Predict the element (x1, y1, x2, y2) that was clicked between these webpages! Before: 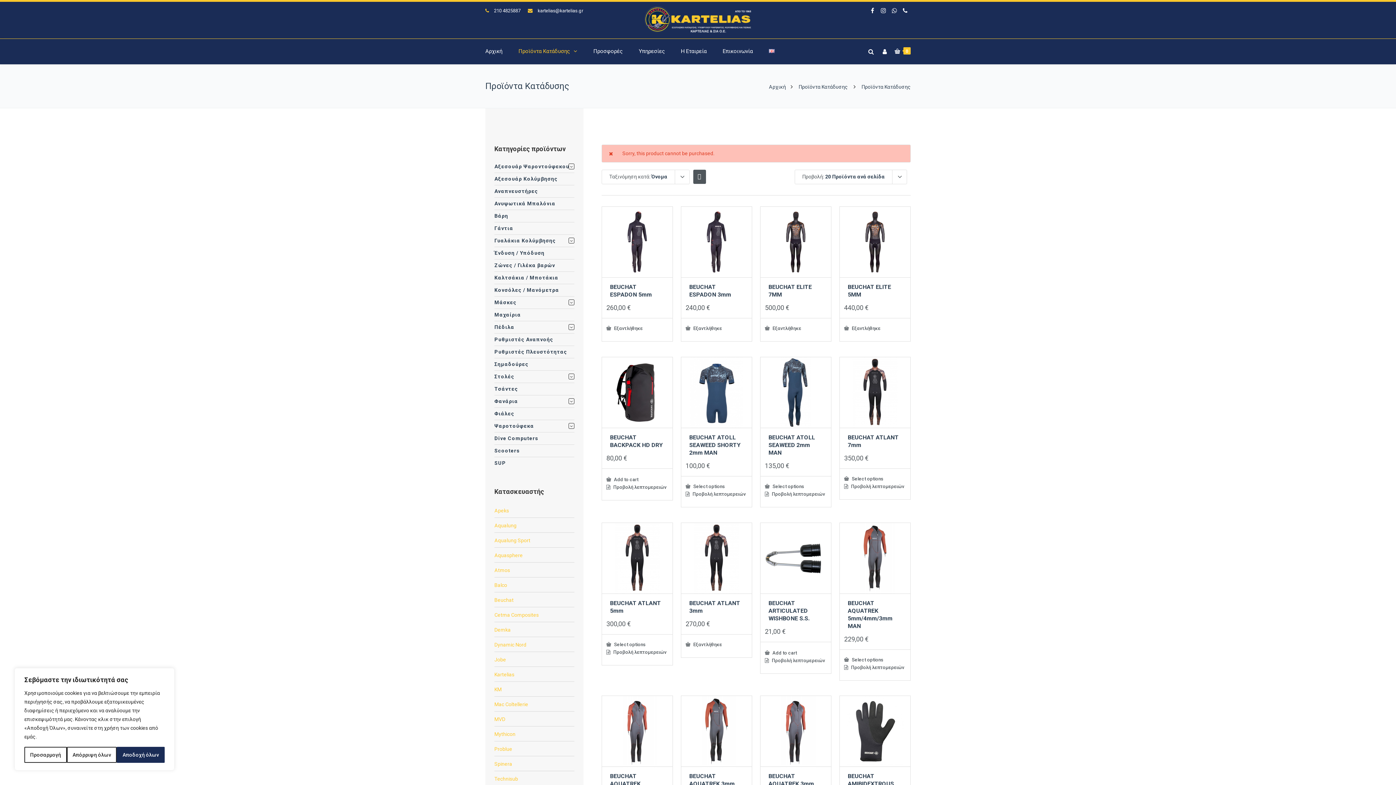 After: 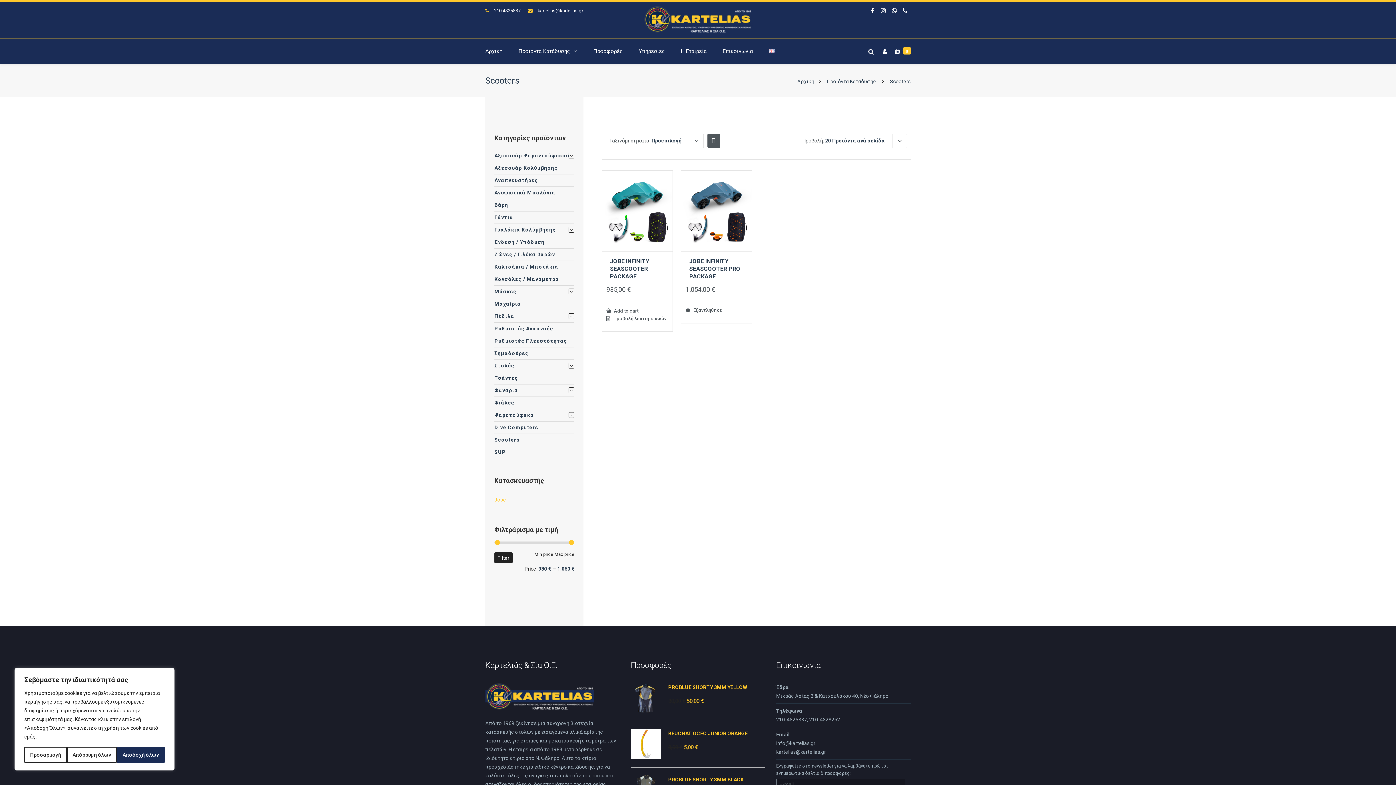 Action: bbox: (494, 445, 574, 457) label: Scooters